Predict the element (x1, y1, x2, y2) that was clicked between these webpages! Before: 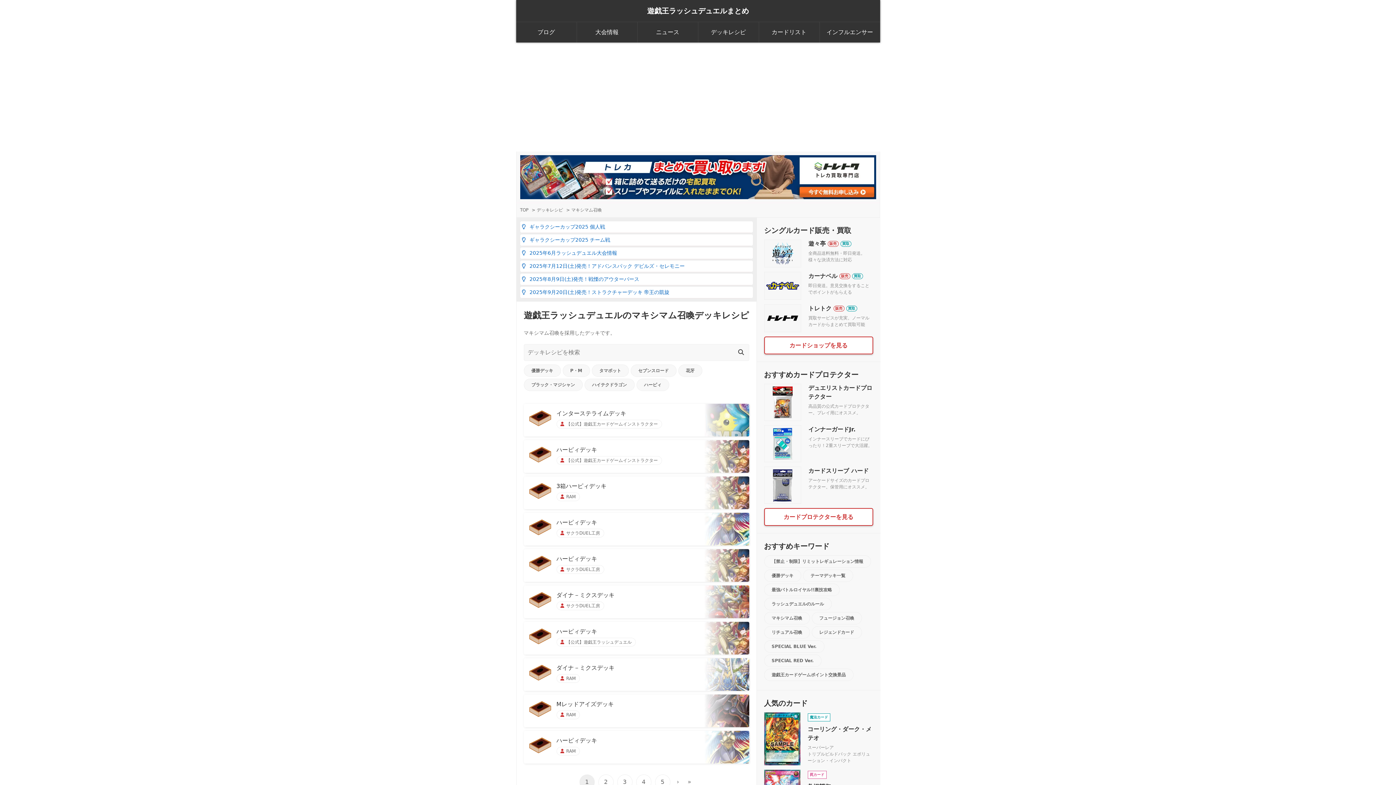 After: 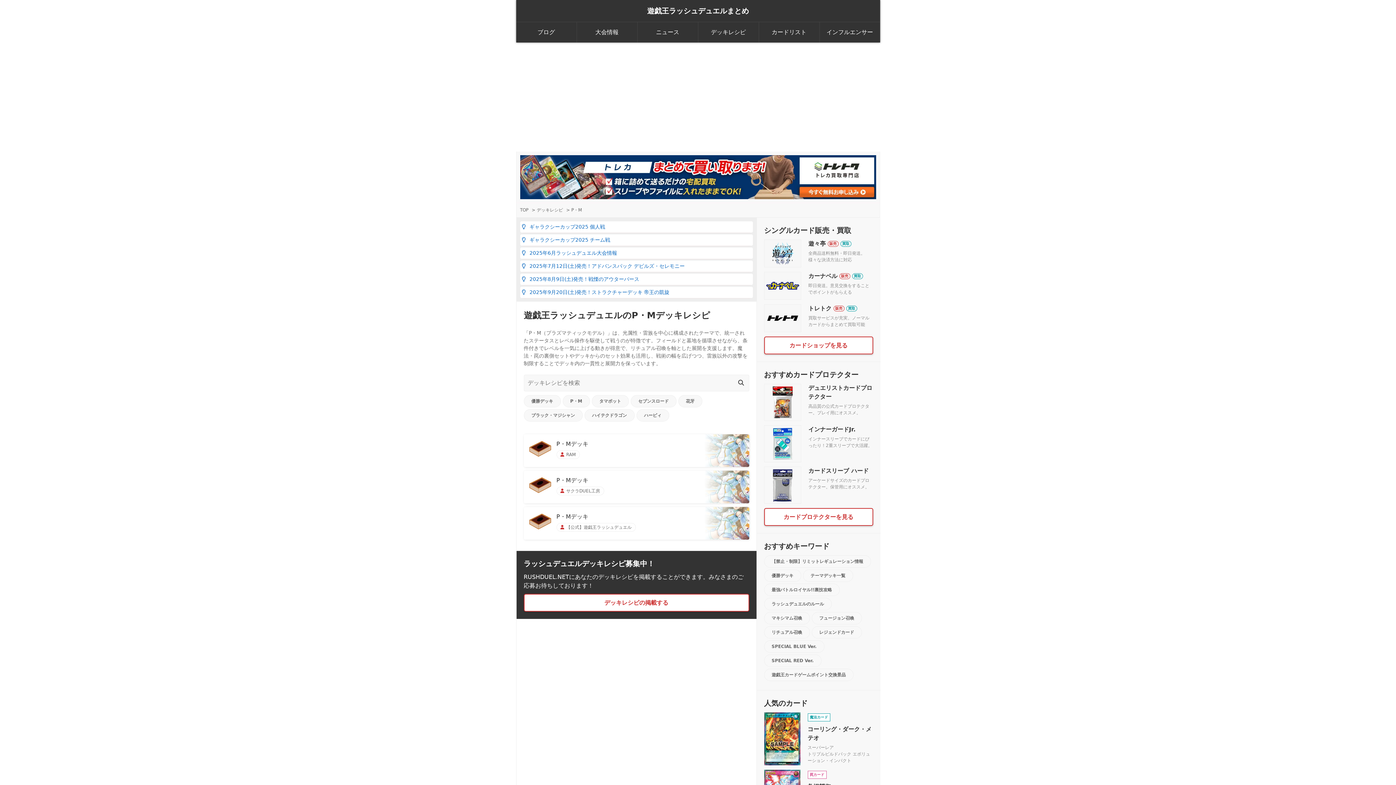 Action: label: P・M bbox: (562, 364, 590, 377)